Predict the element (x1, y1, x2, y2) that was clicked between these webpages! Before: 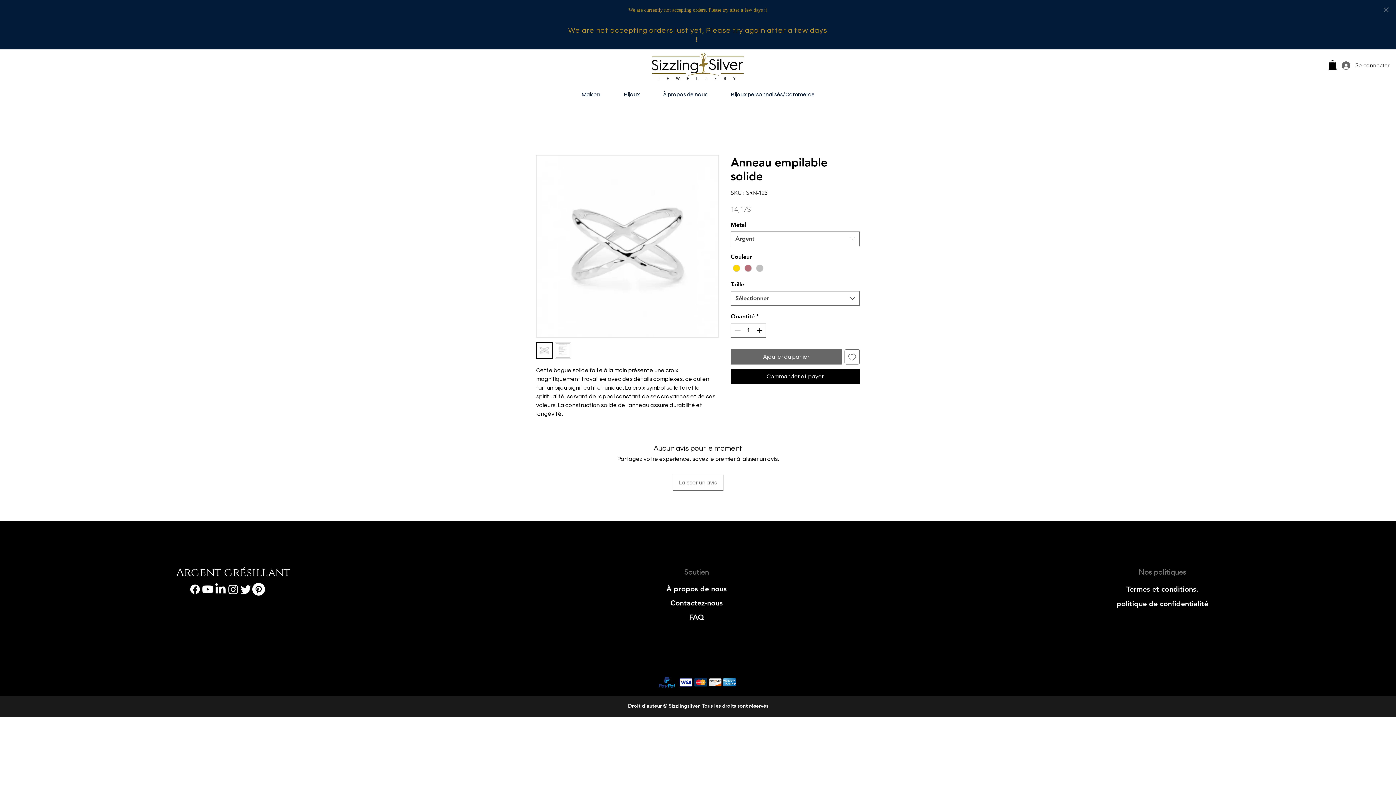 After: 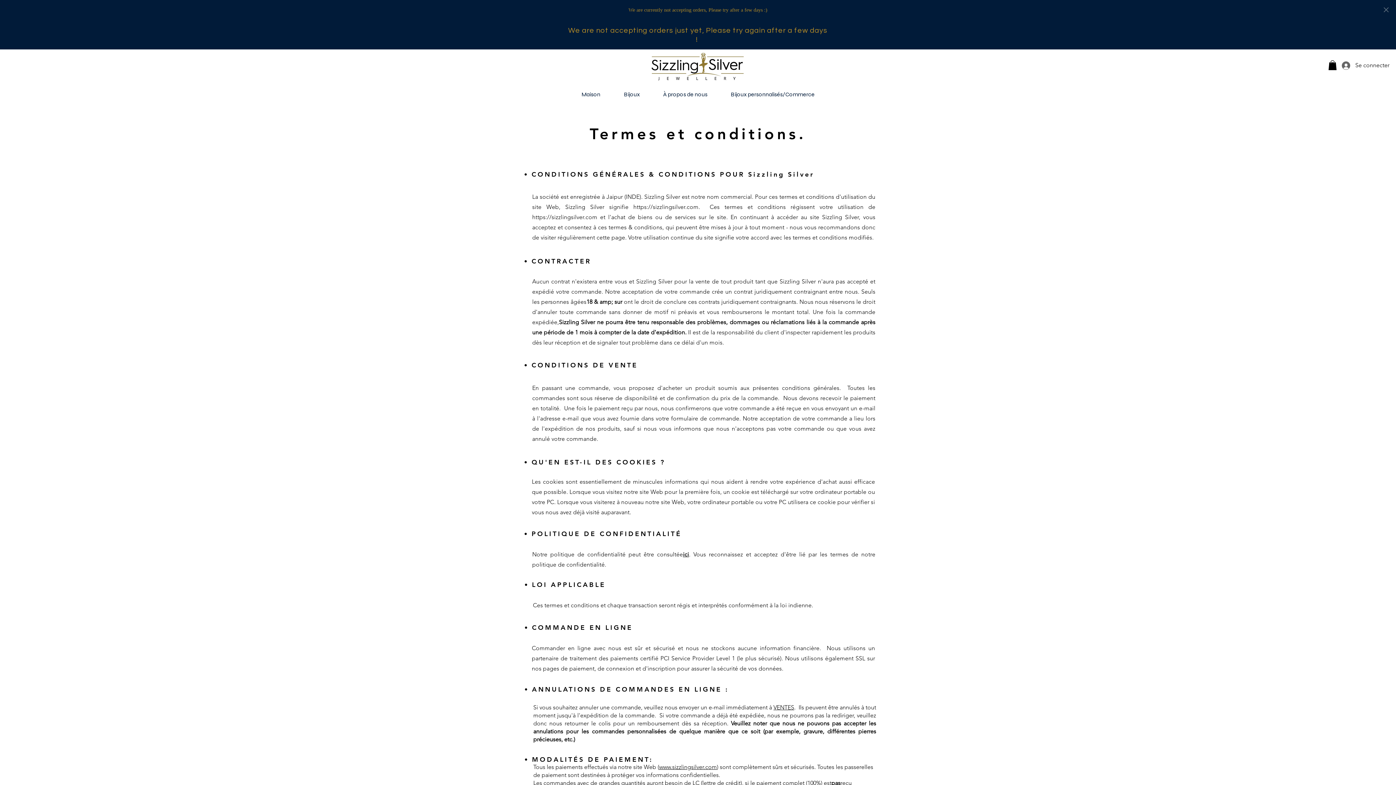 Action: label: Termes et conditions. bbox: (1103, 582, 1221, 596)